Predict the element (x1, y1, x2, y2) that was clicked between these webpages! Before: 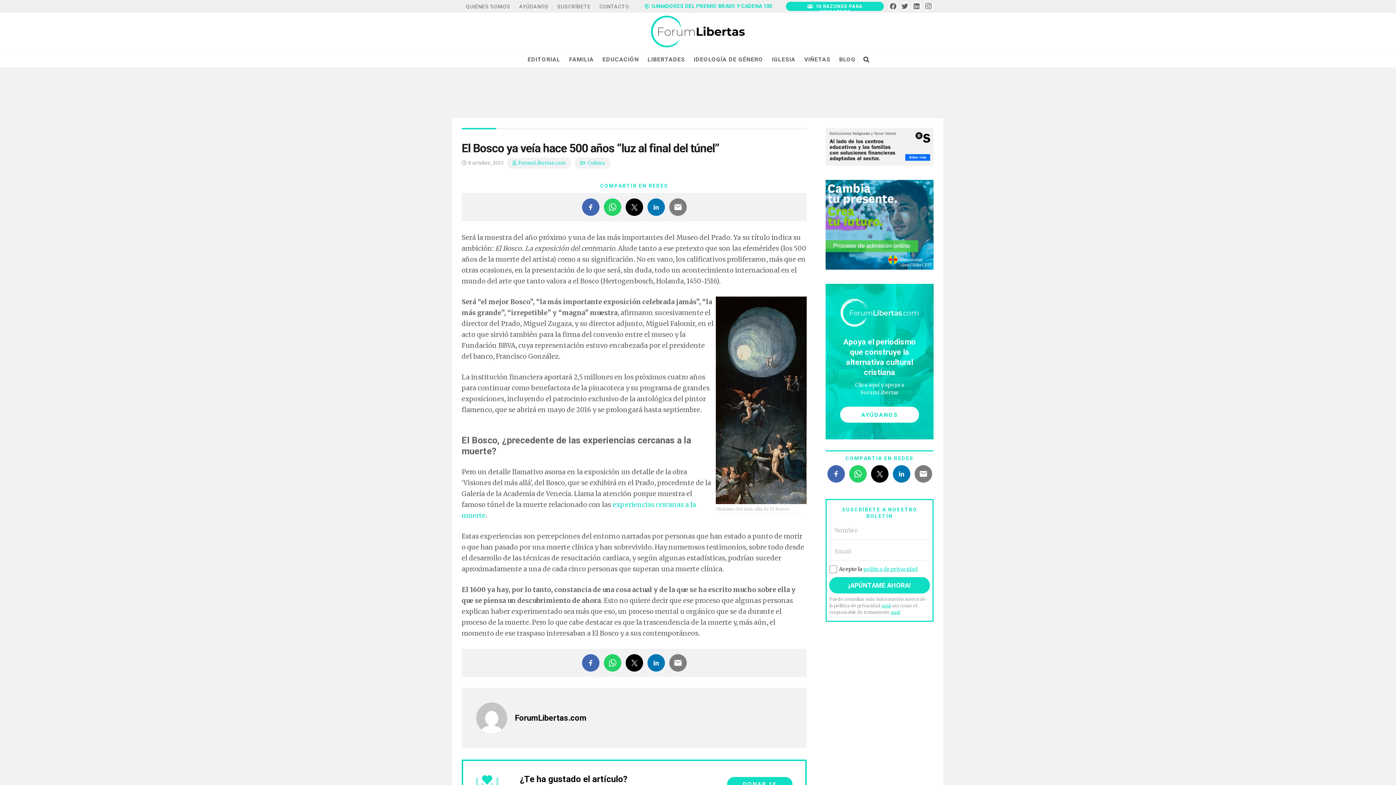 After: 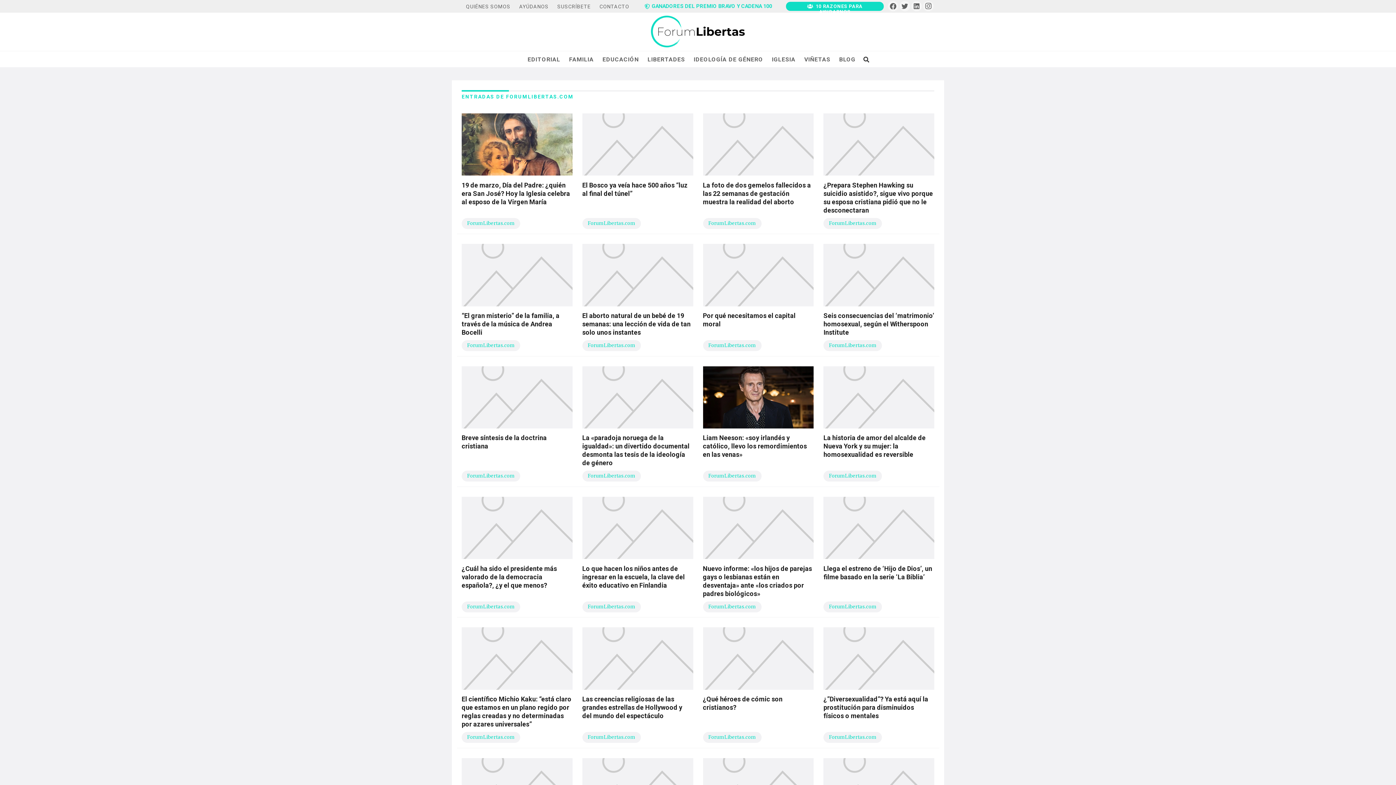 Action: label: ForumLibertas.com bbox: (518, 159, 565, 167)